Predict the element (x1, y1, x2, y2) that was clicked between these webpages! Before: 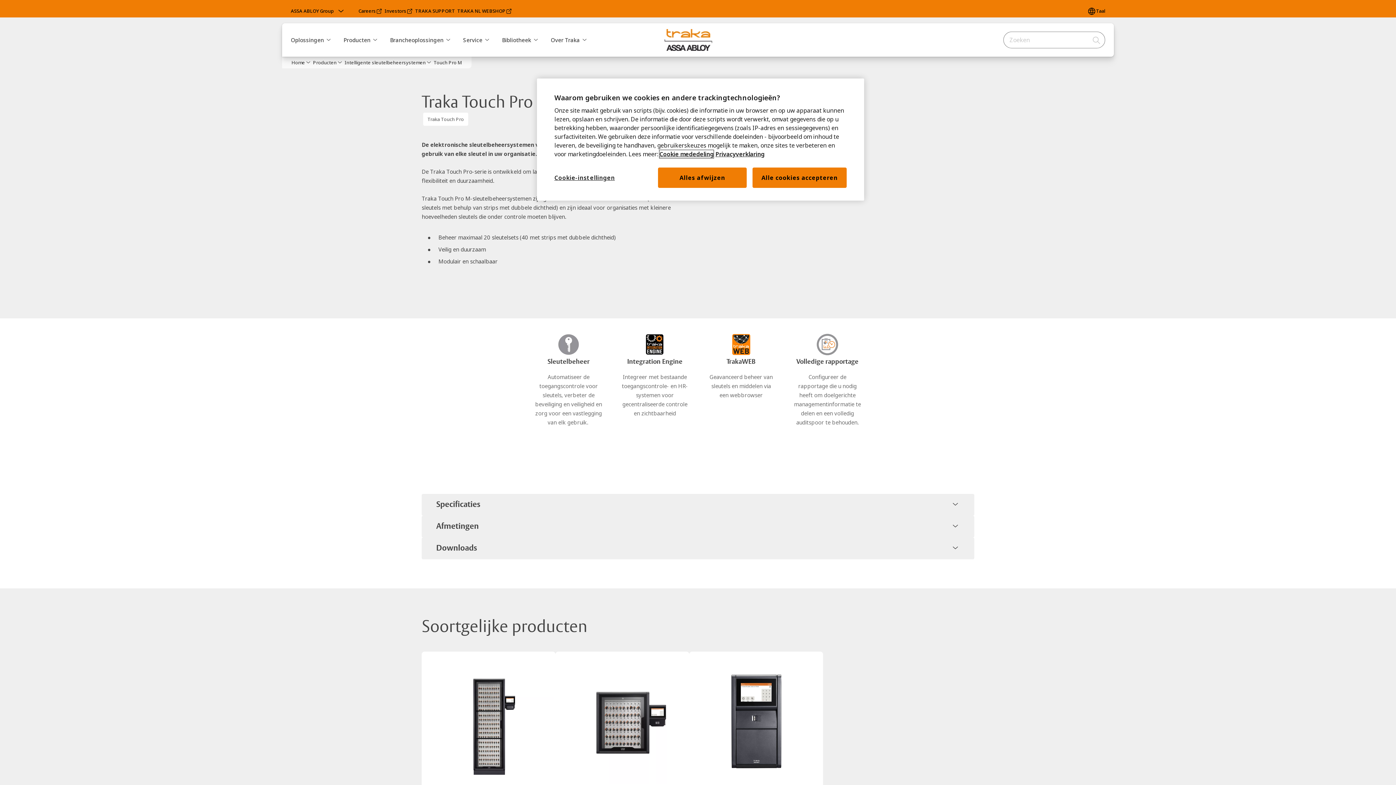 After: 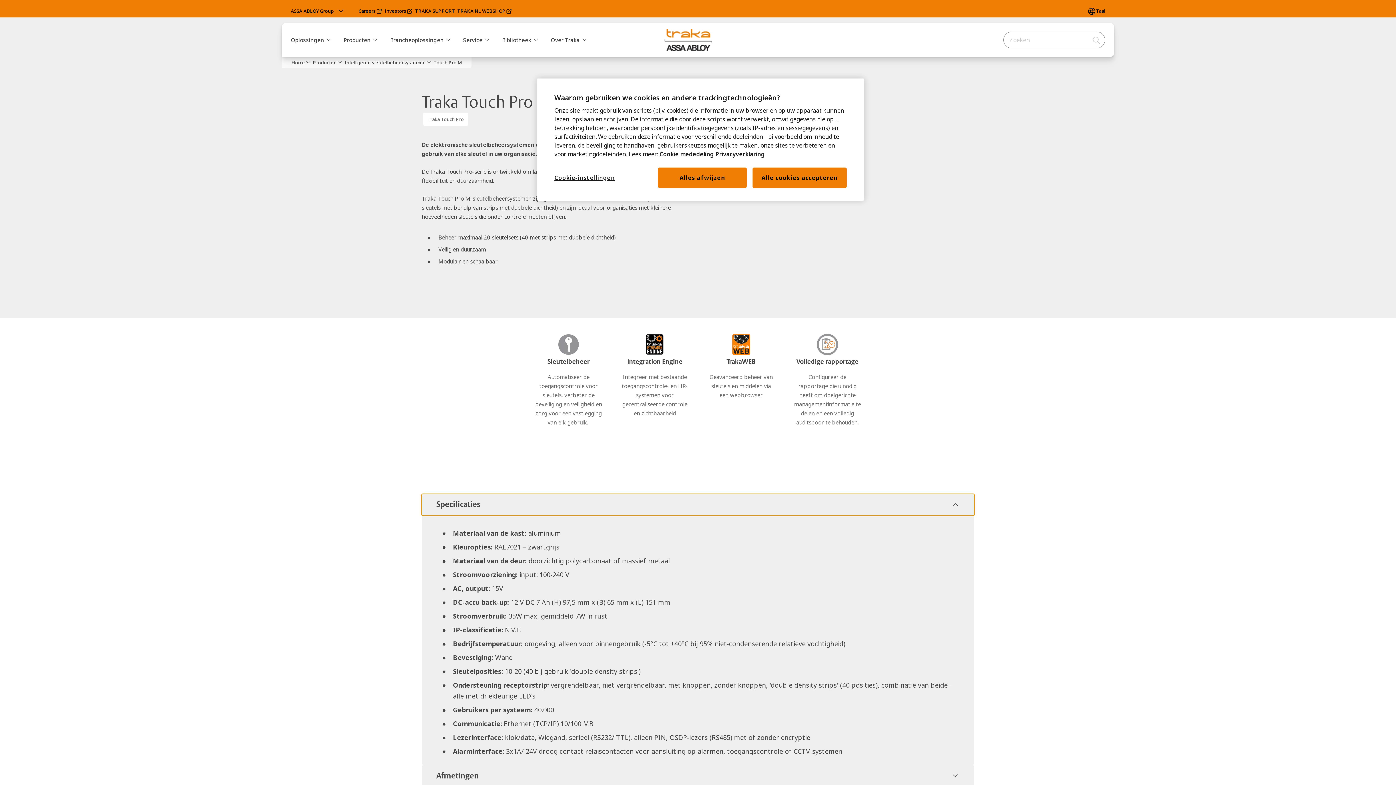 Action: bbox: (421, 494, 974, 516) label: Specificaties